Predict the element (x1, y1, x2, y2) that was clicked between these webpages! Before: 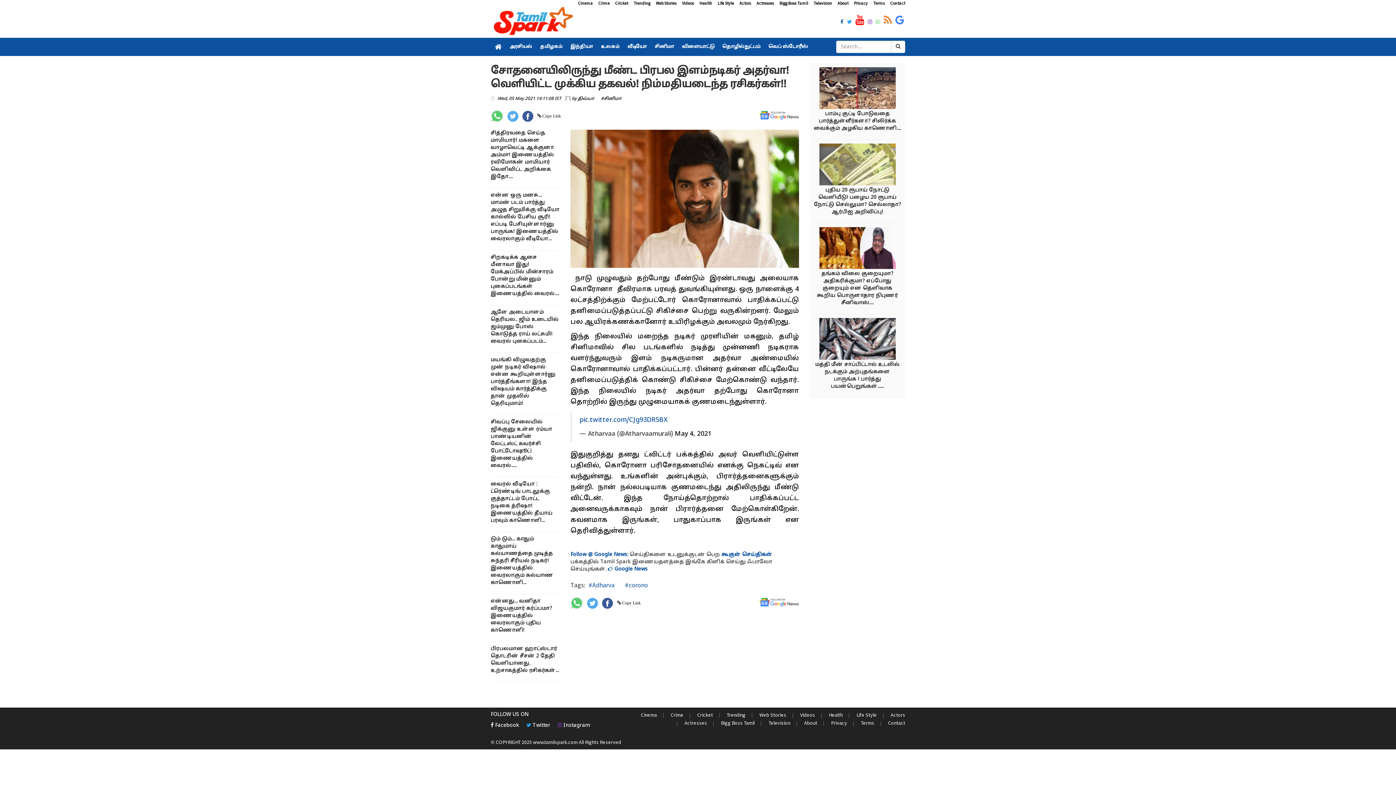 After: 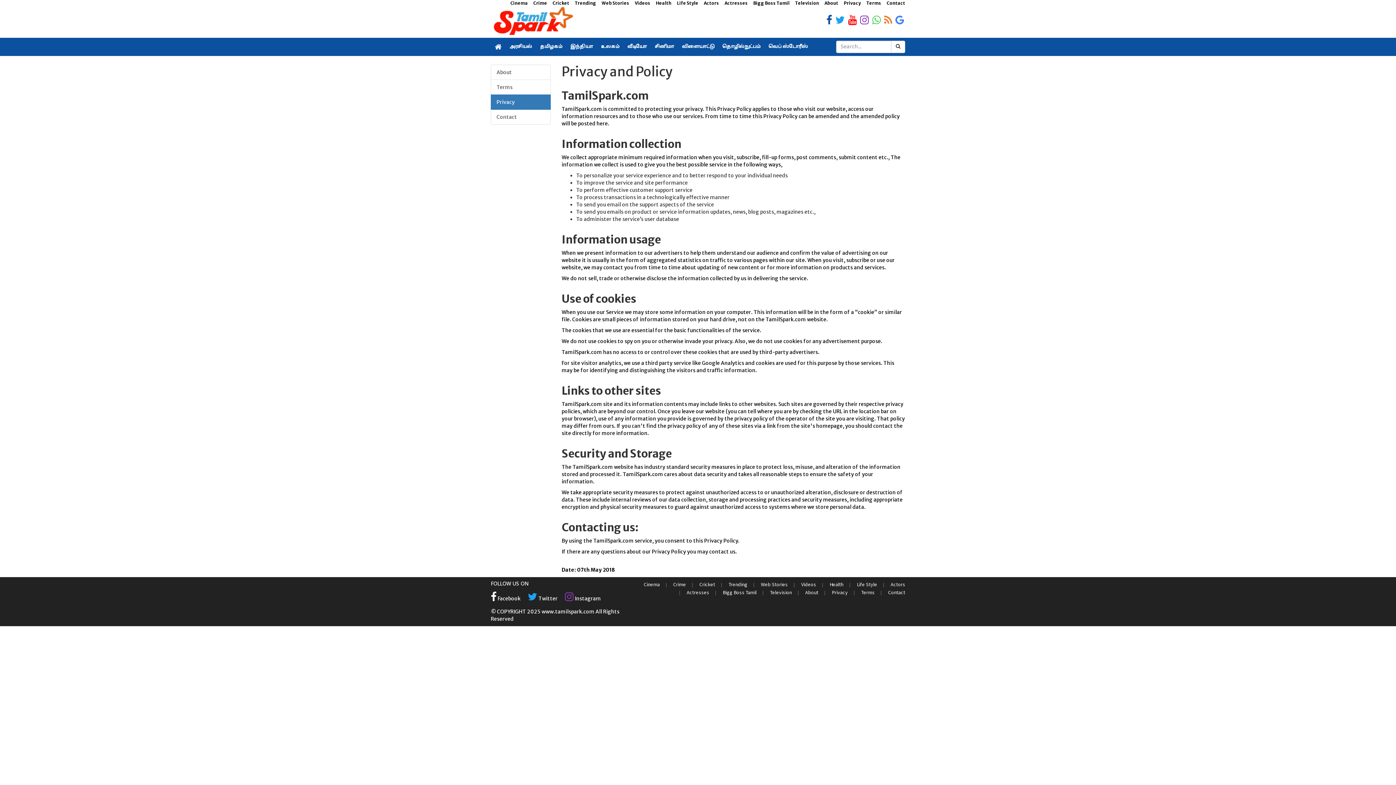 Action: label: Privacy bbox: (854, 0, 868, 6)